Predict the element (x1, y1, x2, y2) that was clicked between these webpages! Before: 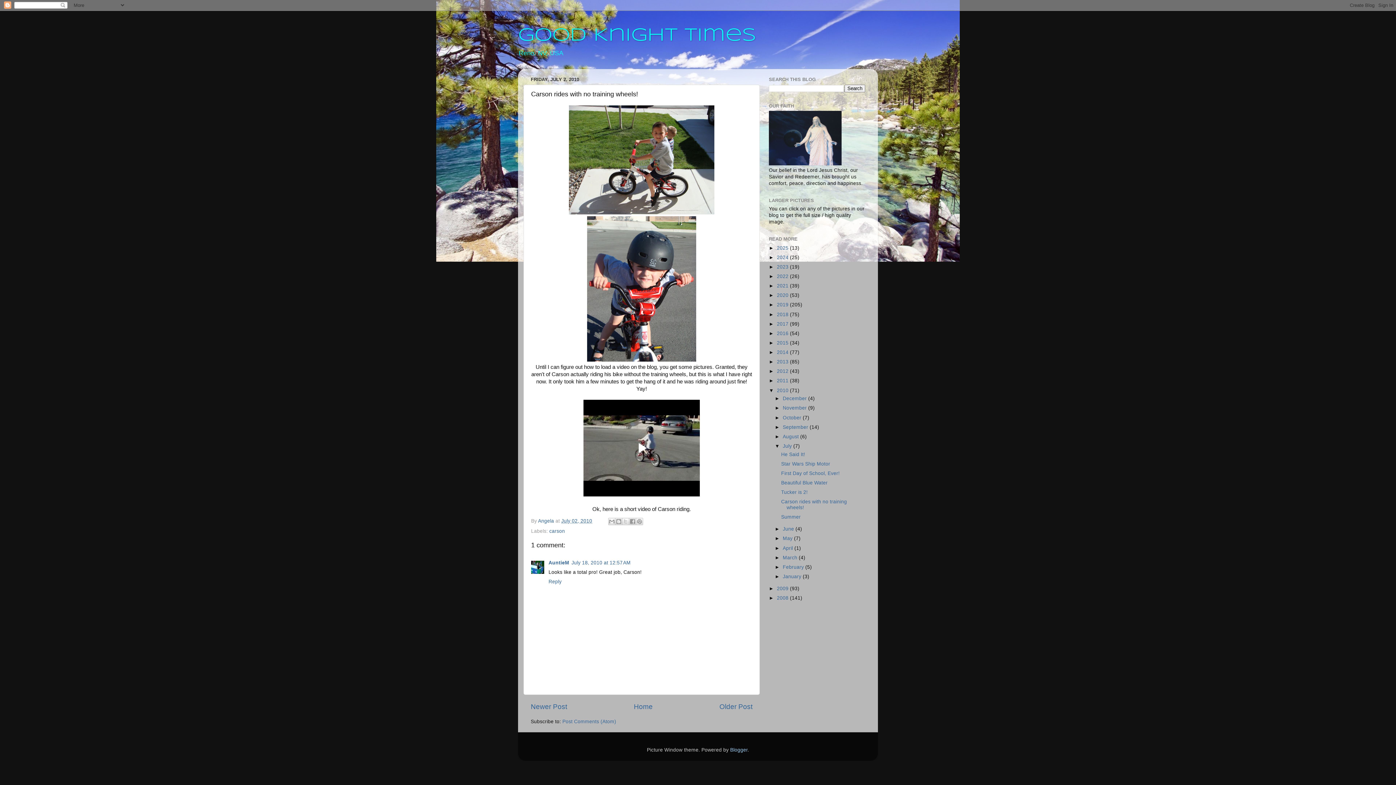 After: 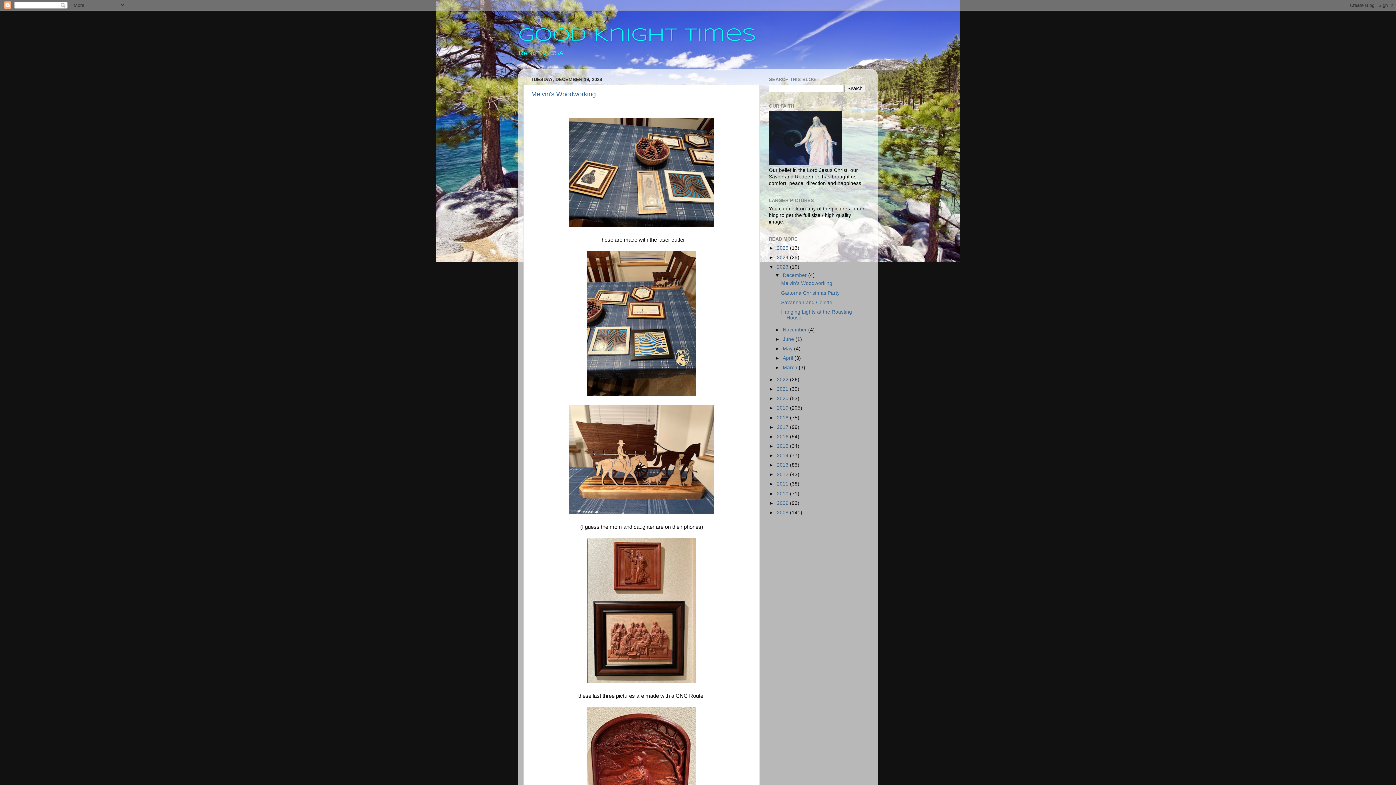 Action: bbox: (777, 264, 790, 269) label: 2023 